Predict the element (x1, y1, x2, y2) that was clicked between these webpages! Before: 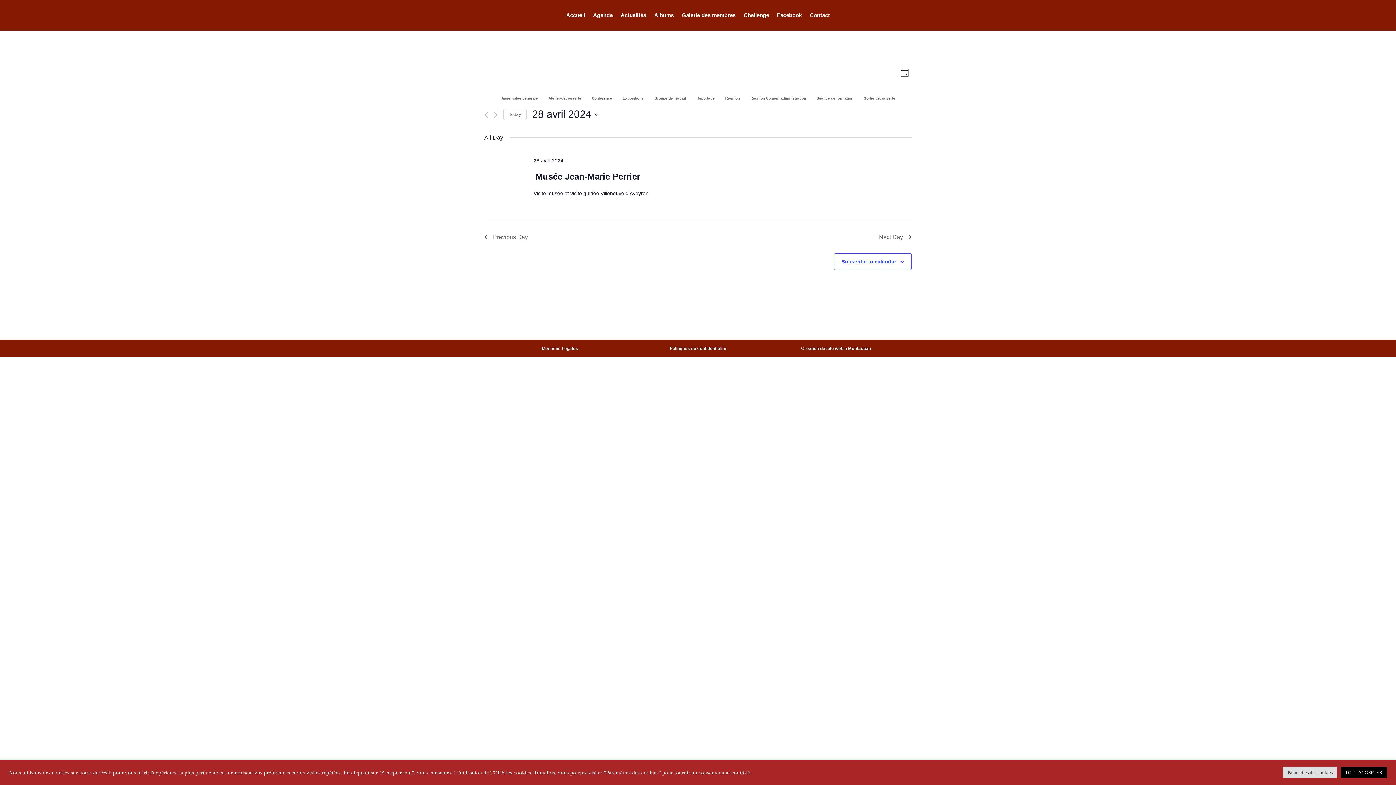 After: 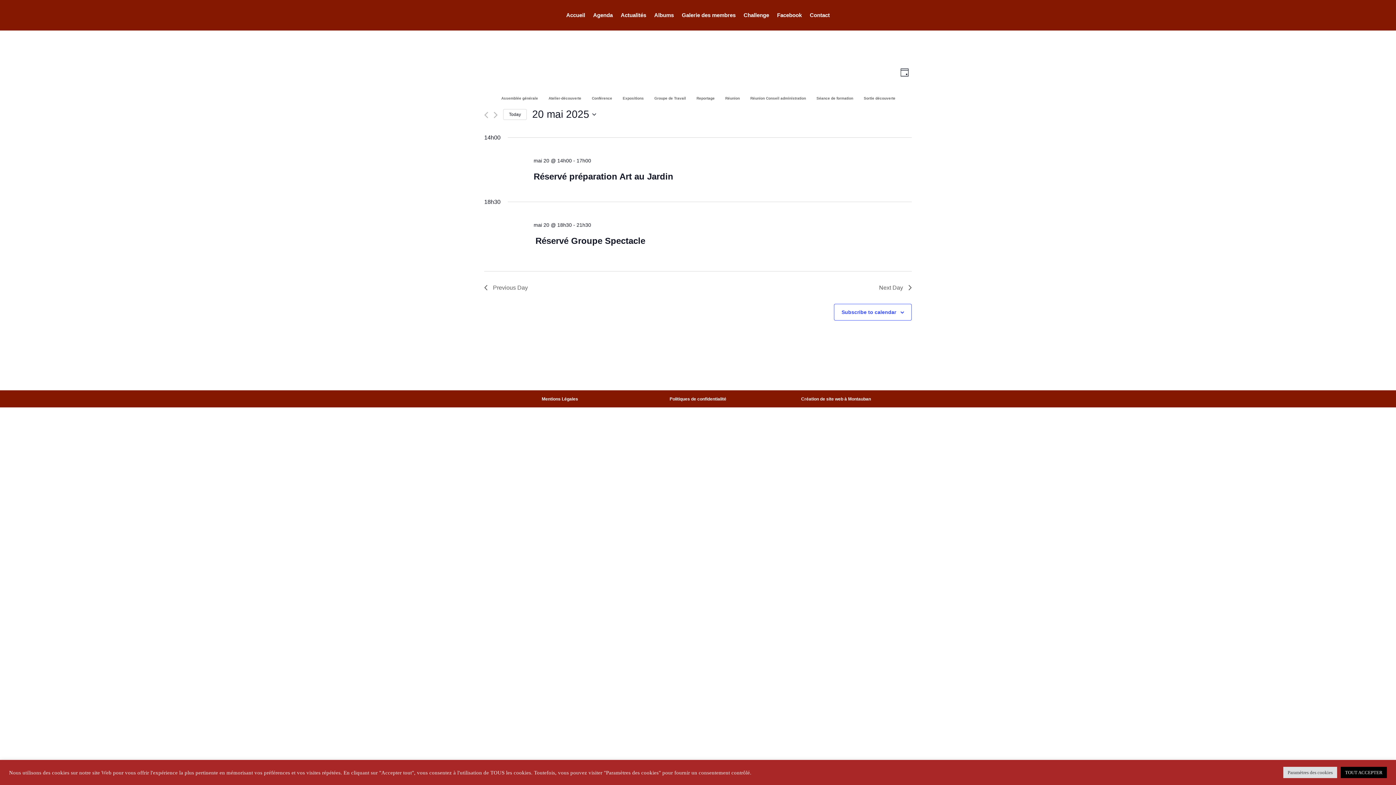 Action: bbox: (503, 108, 526, 119) label: Click to select today's date